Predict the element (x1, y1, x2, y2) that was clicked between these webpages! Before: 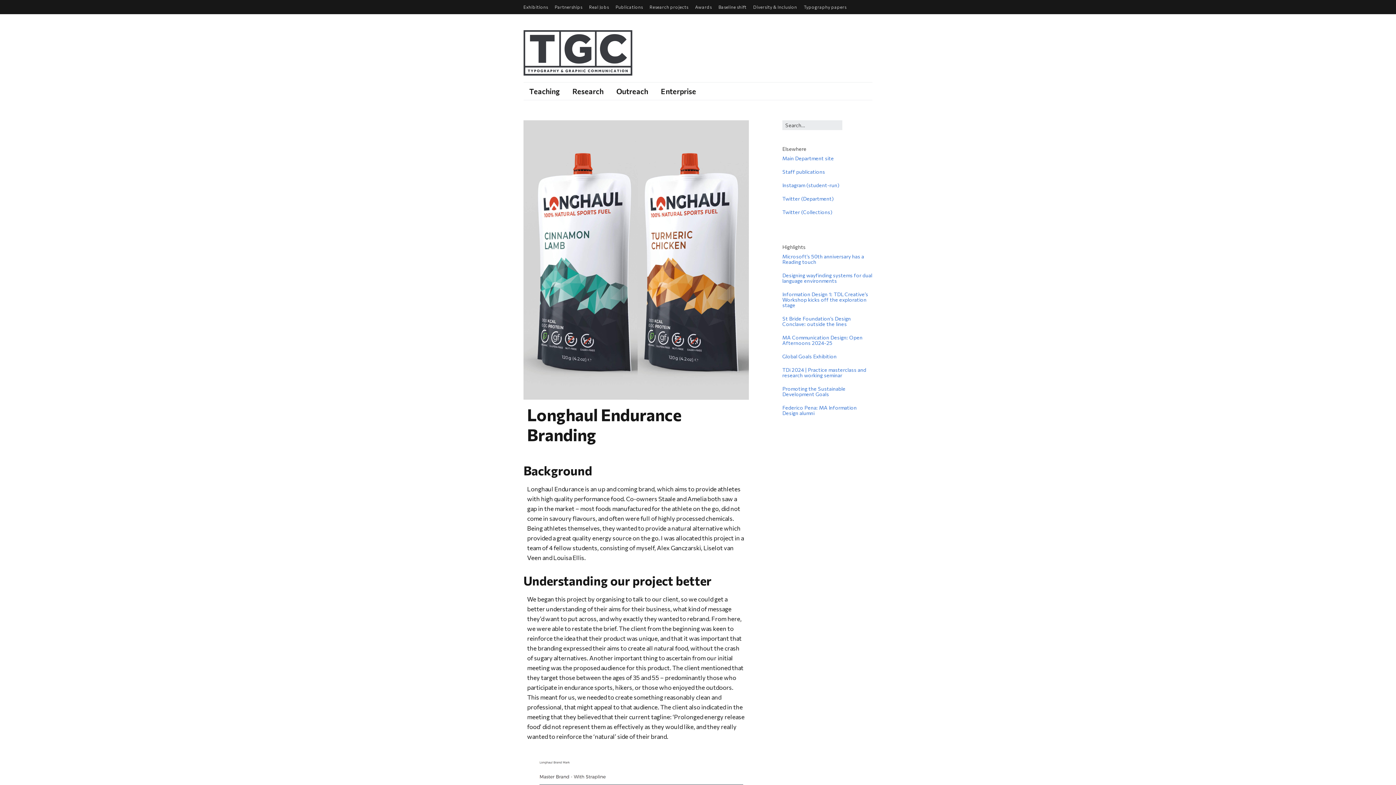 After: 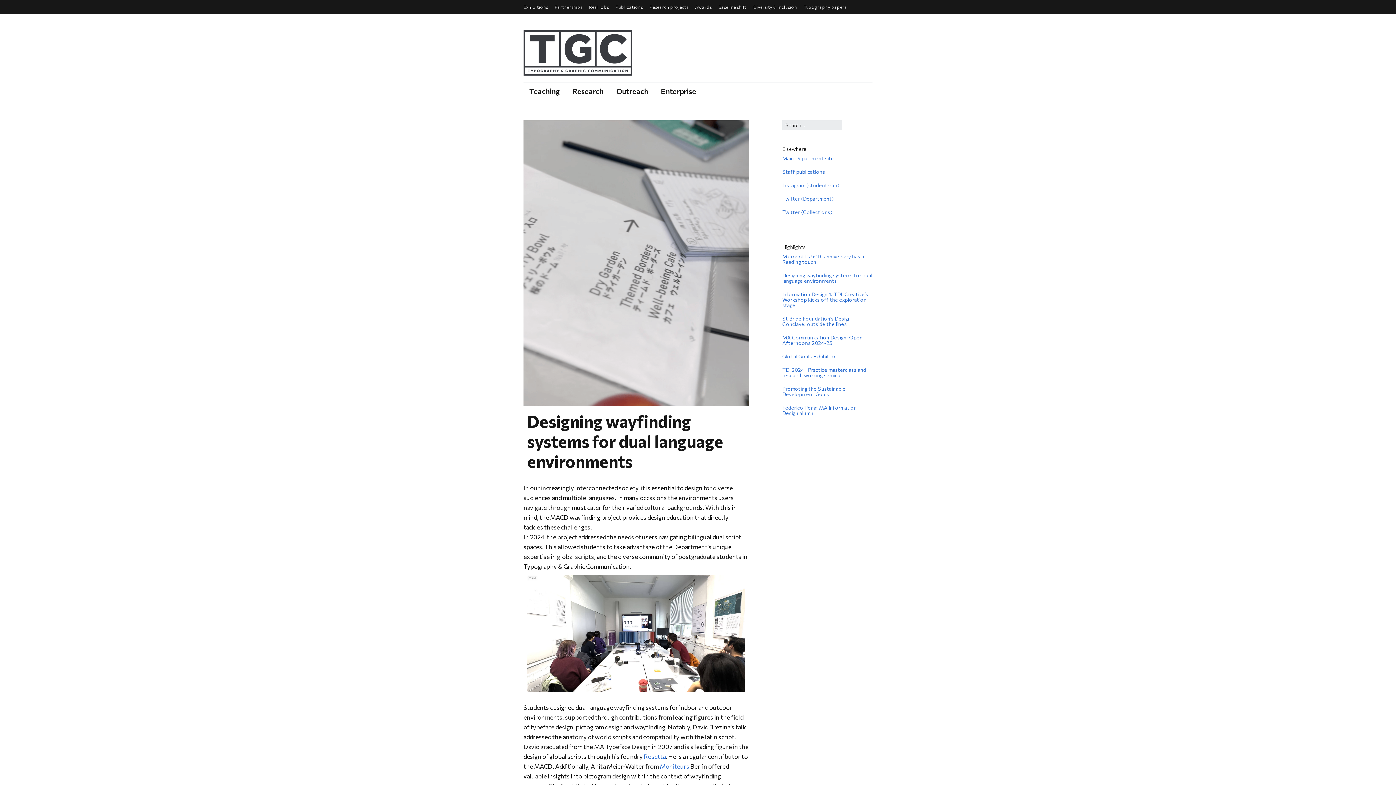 Action: label: Designing wayfinding systems for dual language environments bbox: (782, 272, 872, 284)